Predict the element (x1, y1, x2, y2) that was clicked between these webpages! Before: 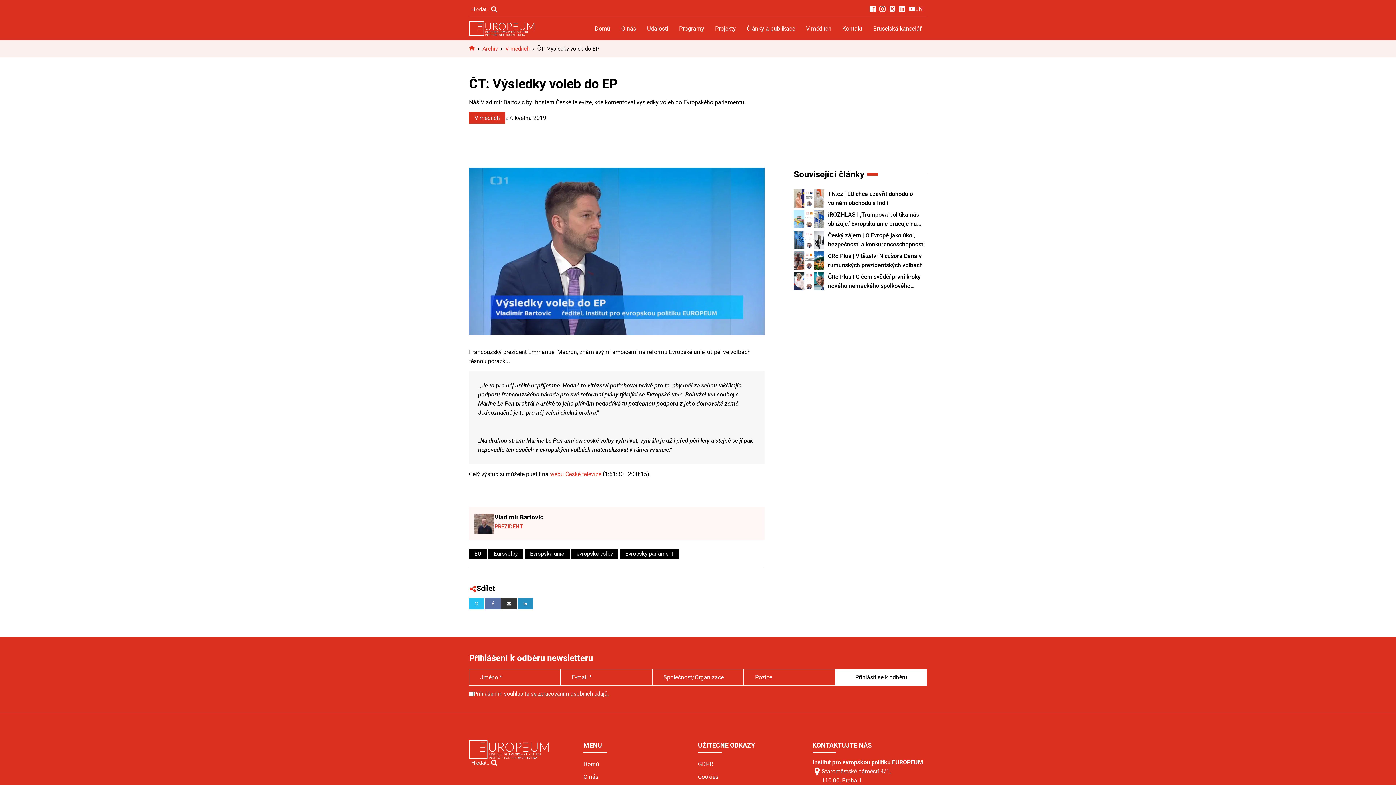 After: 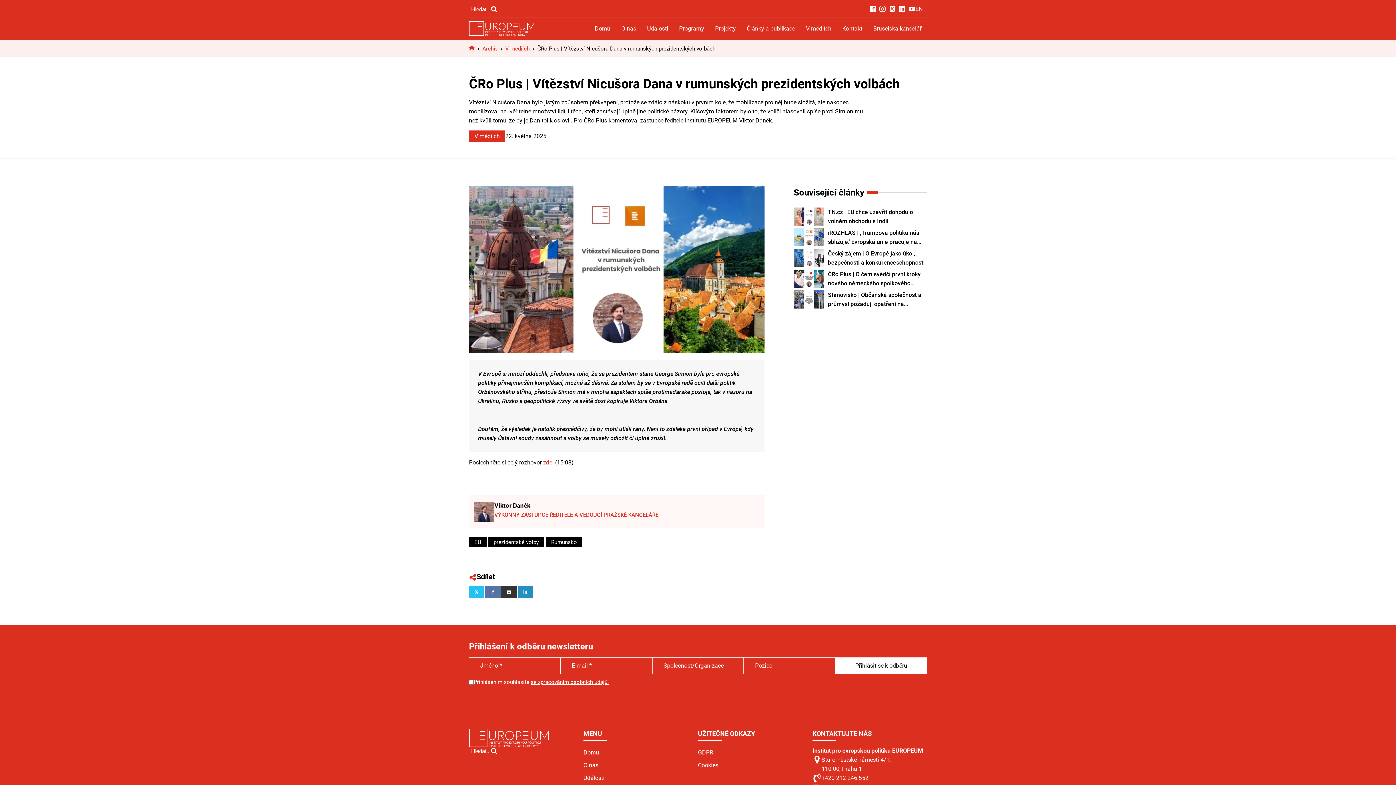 Action: bbox: (793, 264, 824, 271)